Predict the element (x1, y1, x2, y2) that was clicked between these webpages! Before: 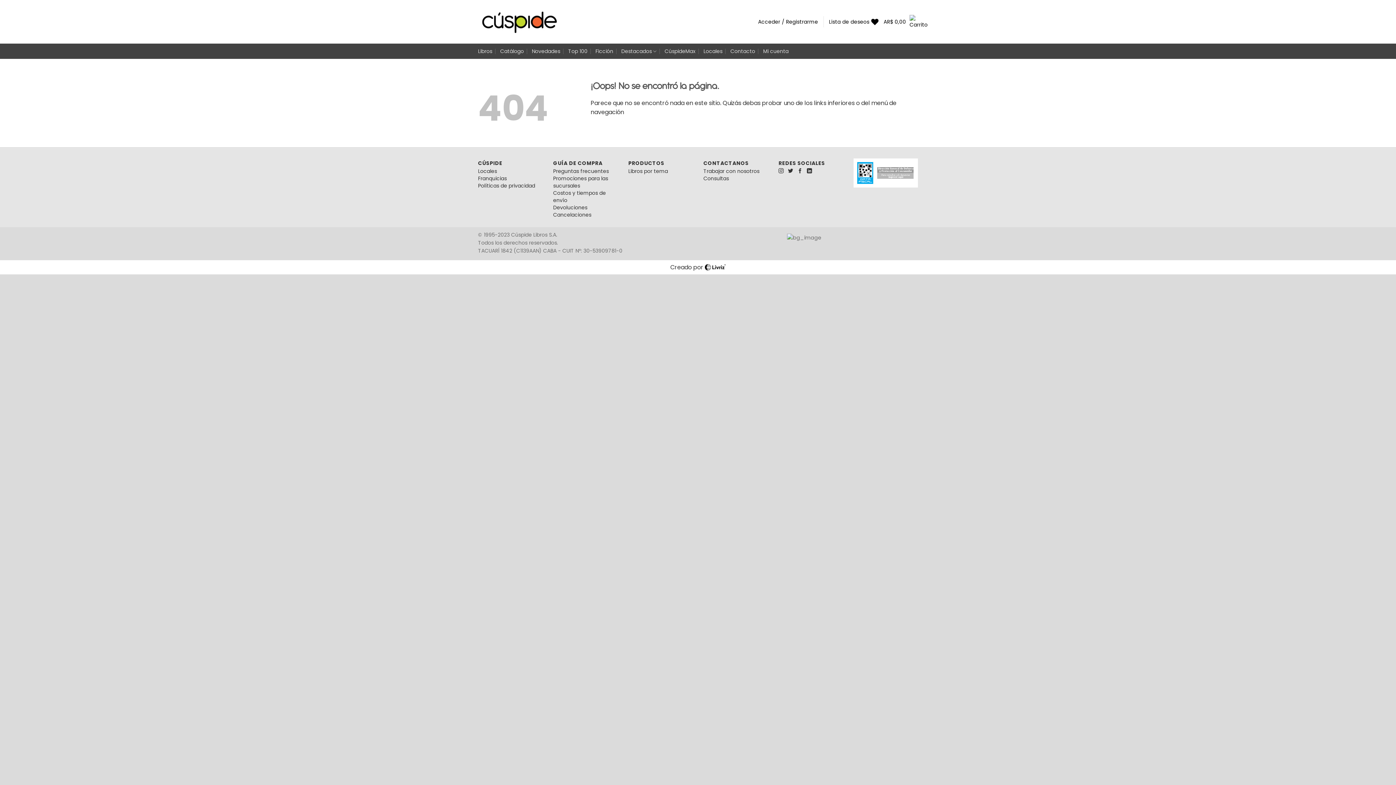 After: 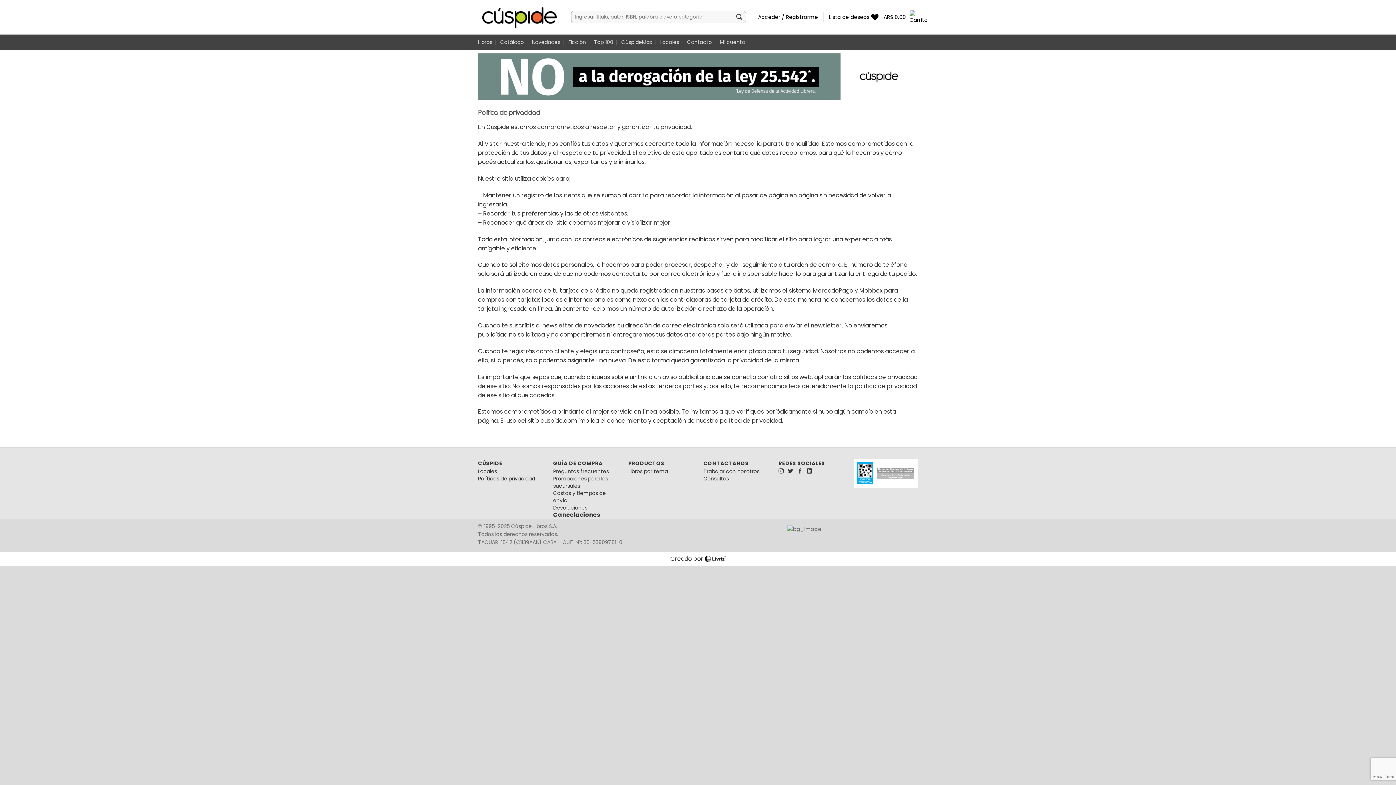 Action: label: Políticas de privacidad bbox: (478, 182, 535, 189)